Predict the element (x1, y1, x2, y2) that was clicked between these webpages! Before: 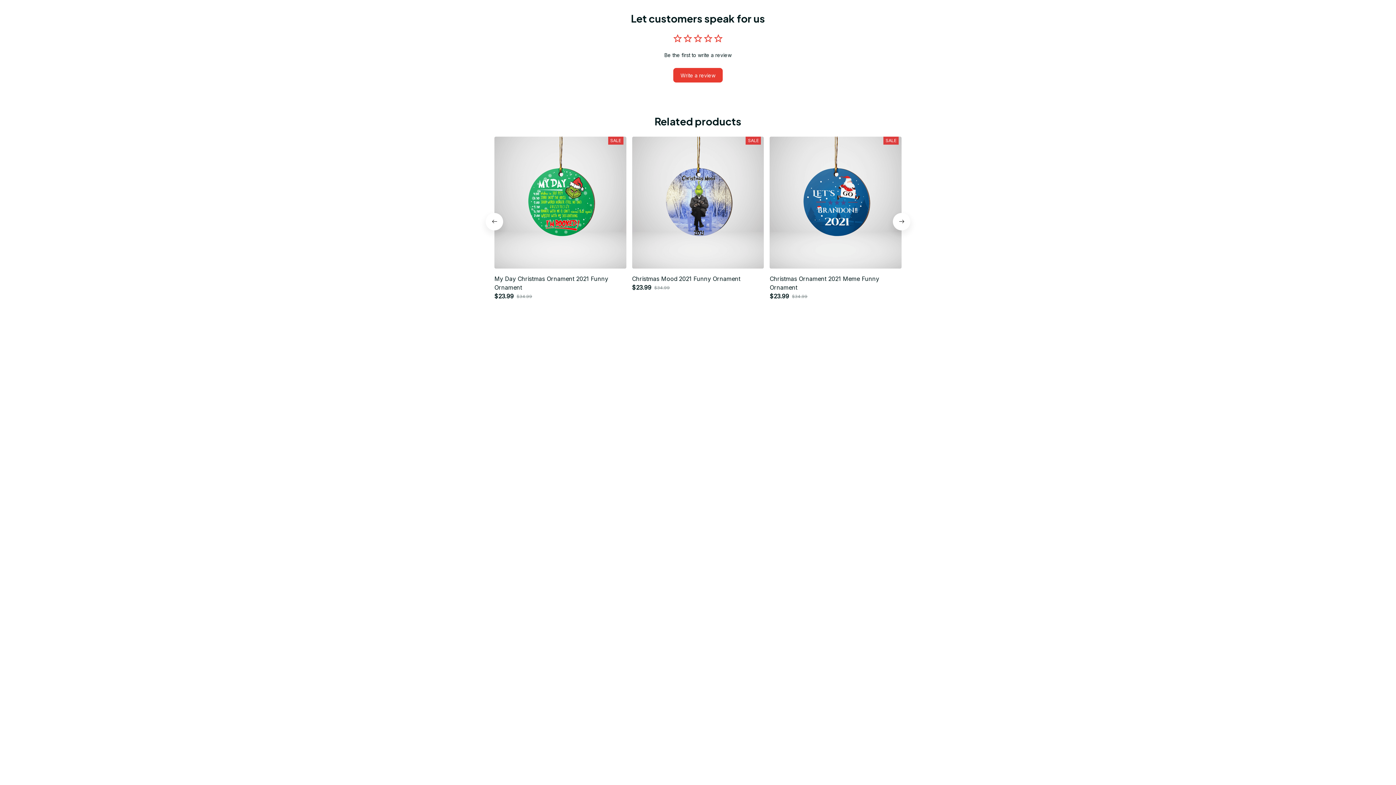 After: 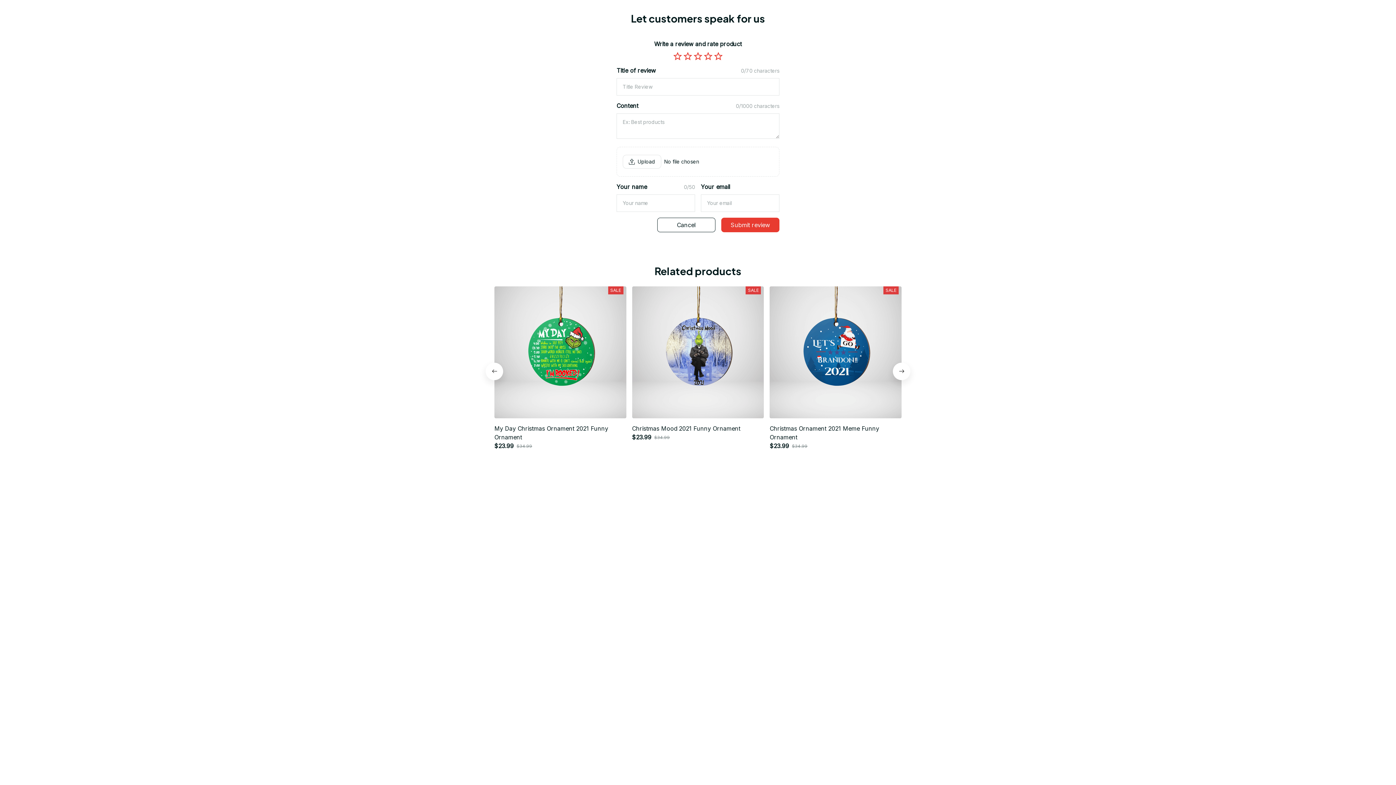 Action: label: Write a review bbox: (673, 68, 722, 82)